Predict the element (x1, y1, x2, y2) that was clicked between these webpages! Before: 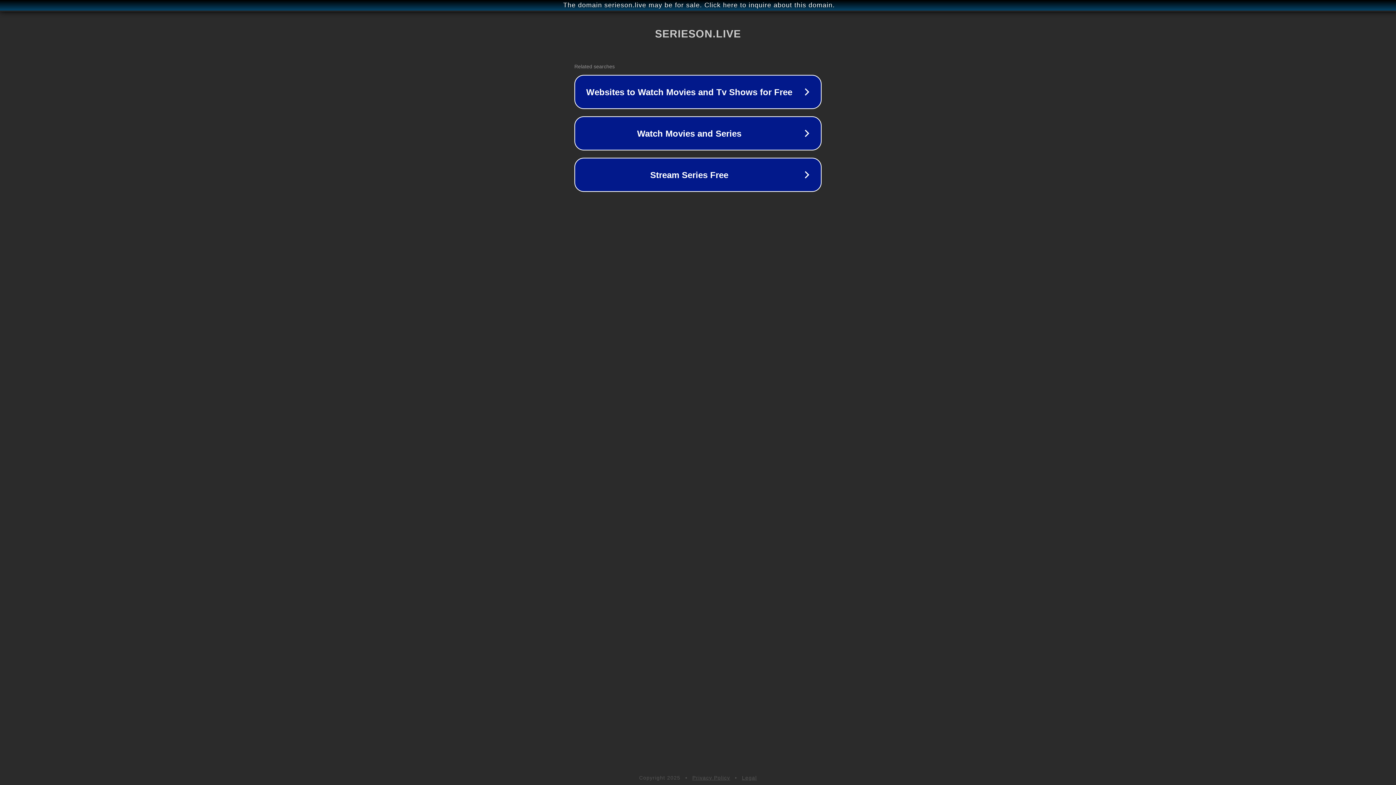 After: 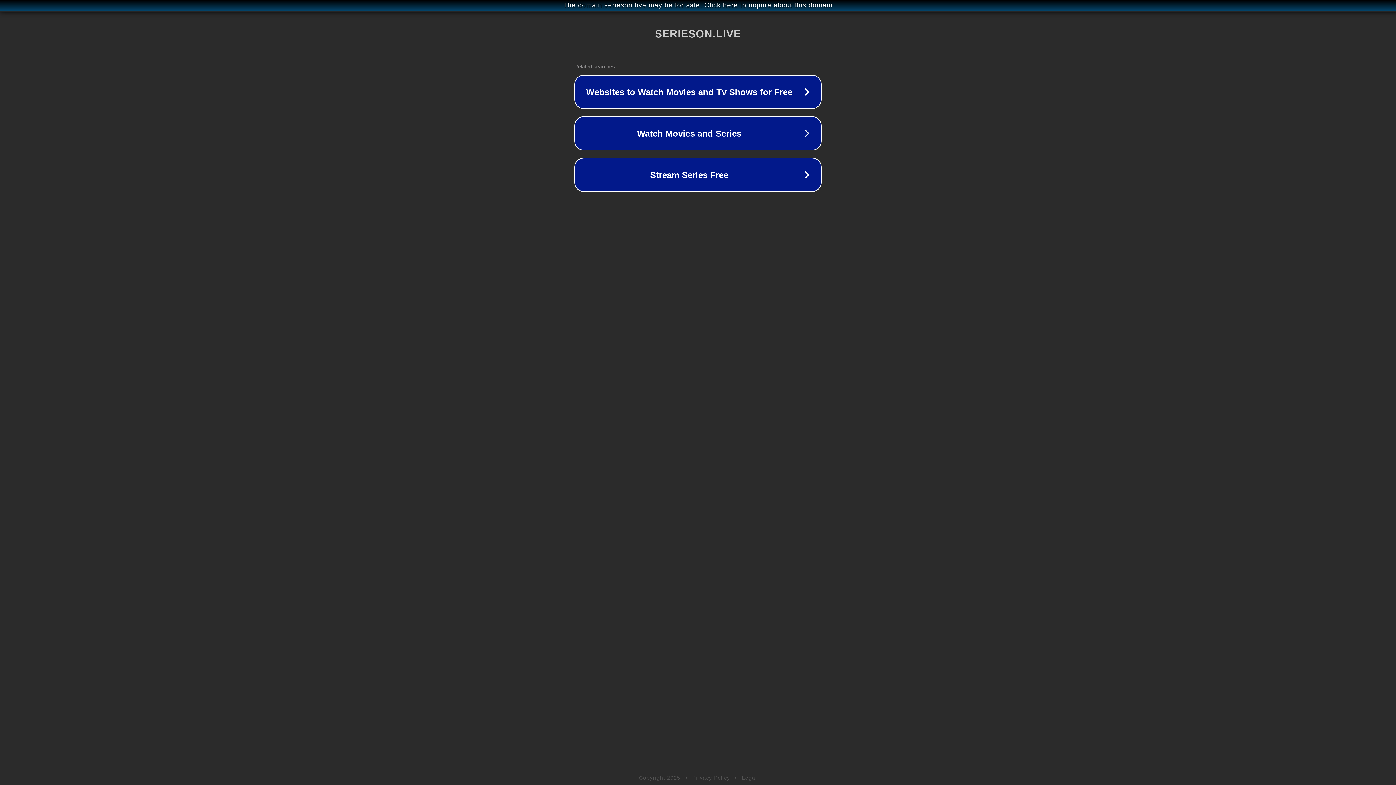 Action: label: Legal bbox: (742, 775, 757, 781)